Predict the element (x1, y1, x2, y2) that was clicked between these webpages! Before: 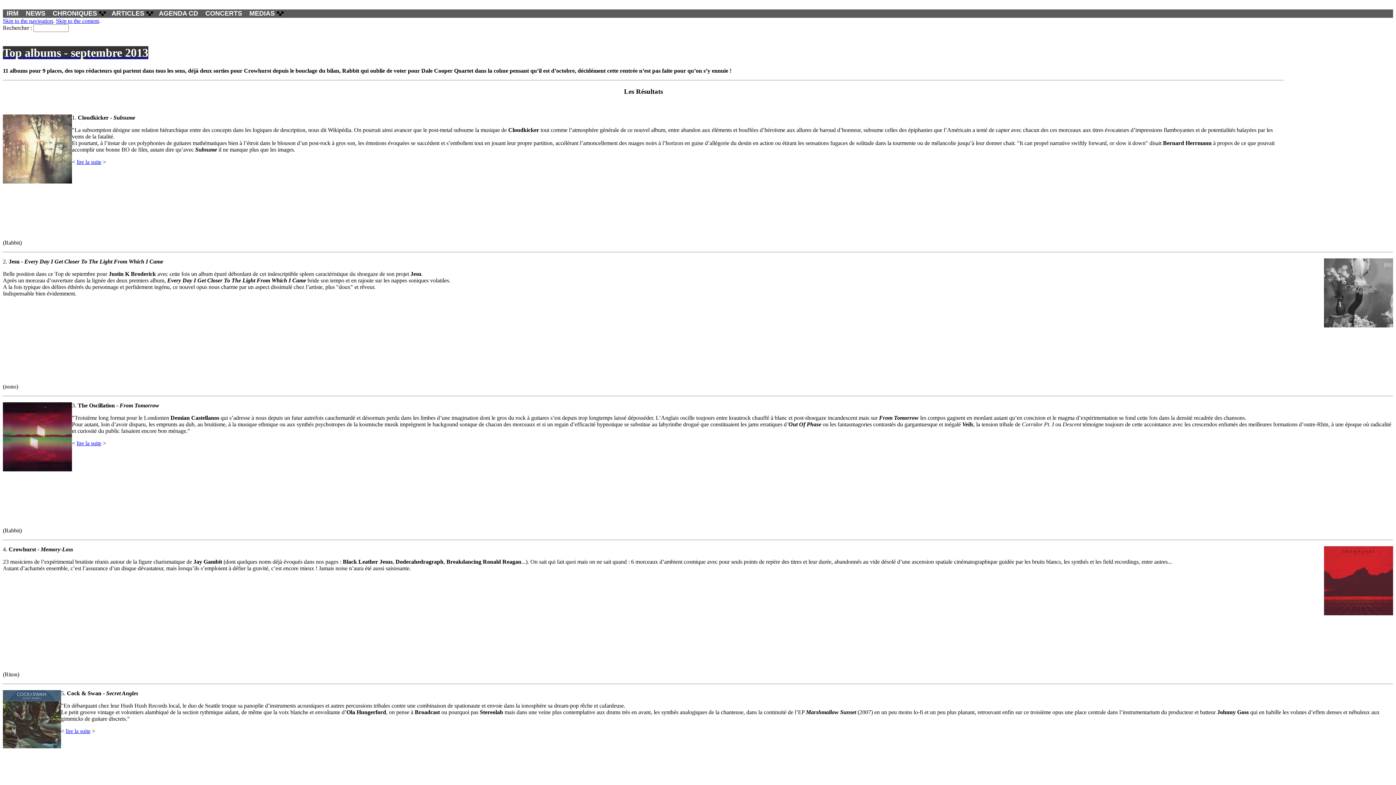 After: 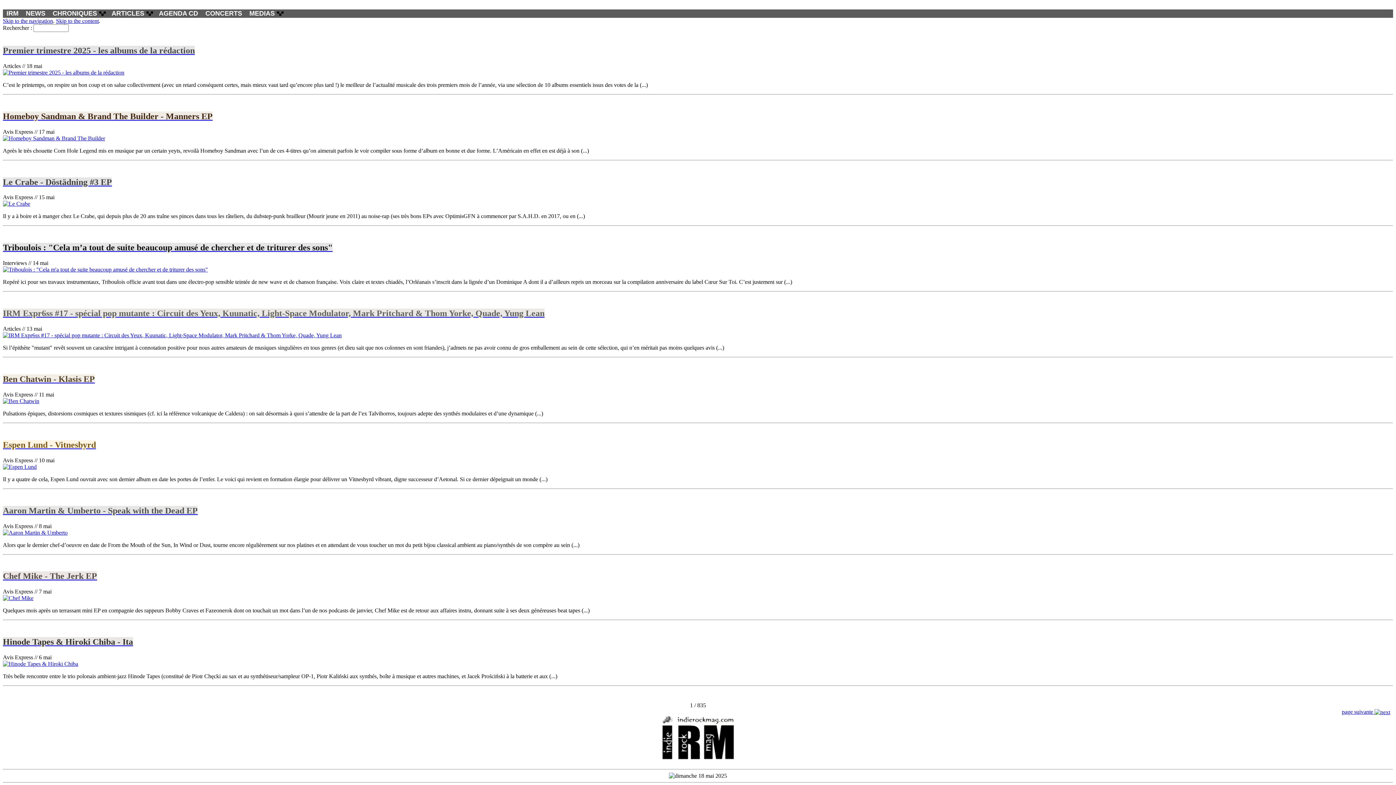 Action: bbox: (2, 9, 22, 17) label: IRM